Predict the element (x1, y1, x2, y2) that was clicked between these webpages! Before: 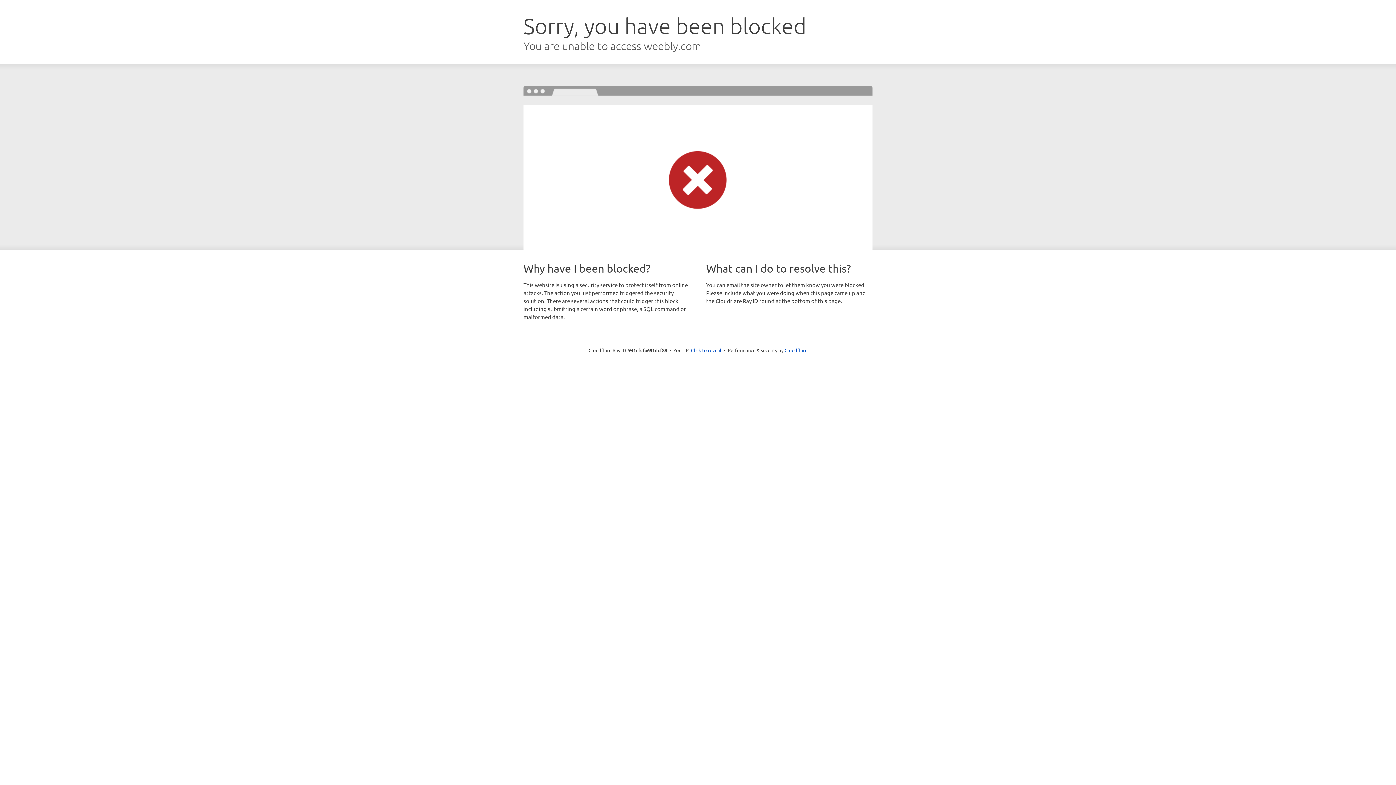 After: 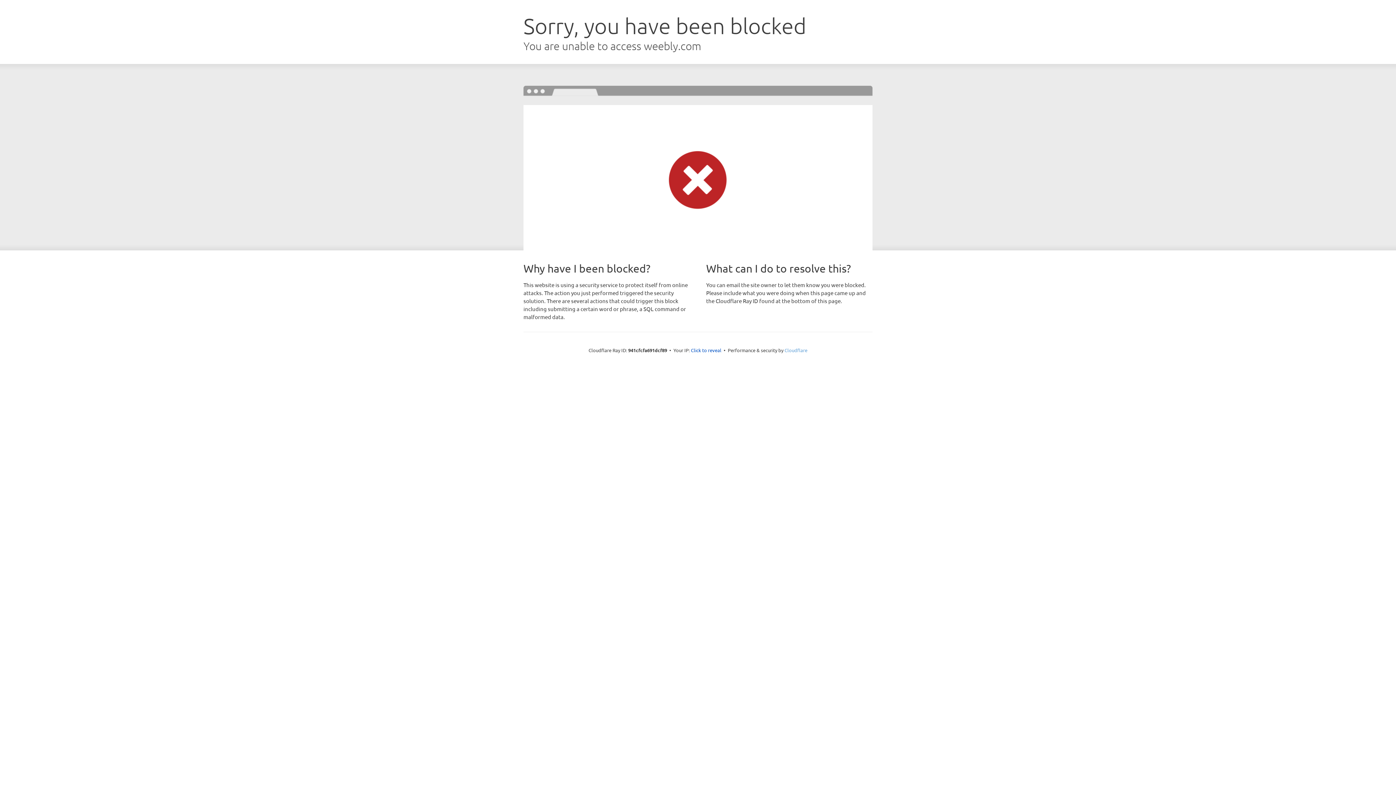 Action: label: Cloudflare bbox: (784, 347, 807, 353)